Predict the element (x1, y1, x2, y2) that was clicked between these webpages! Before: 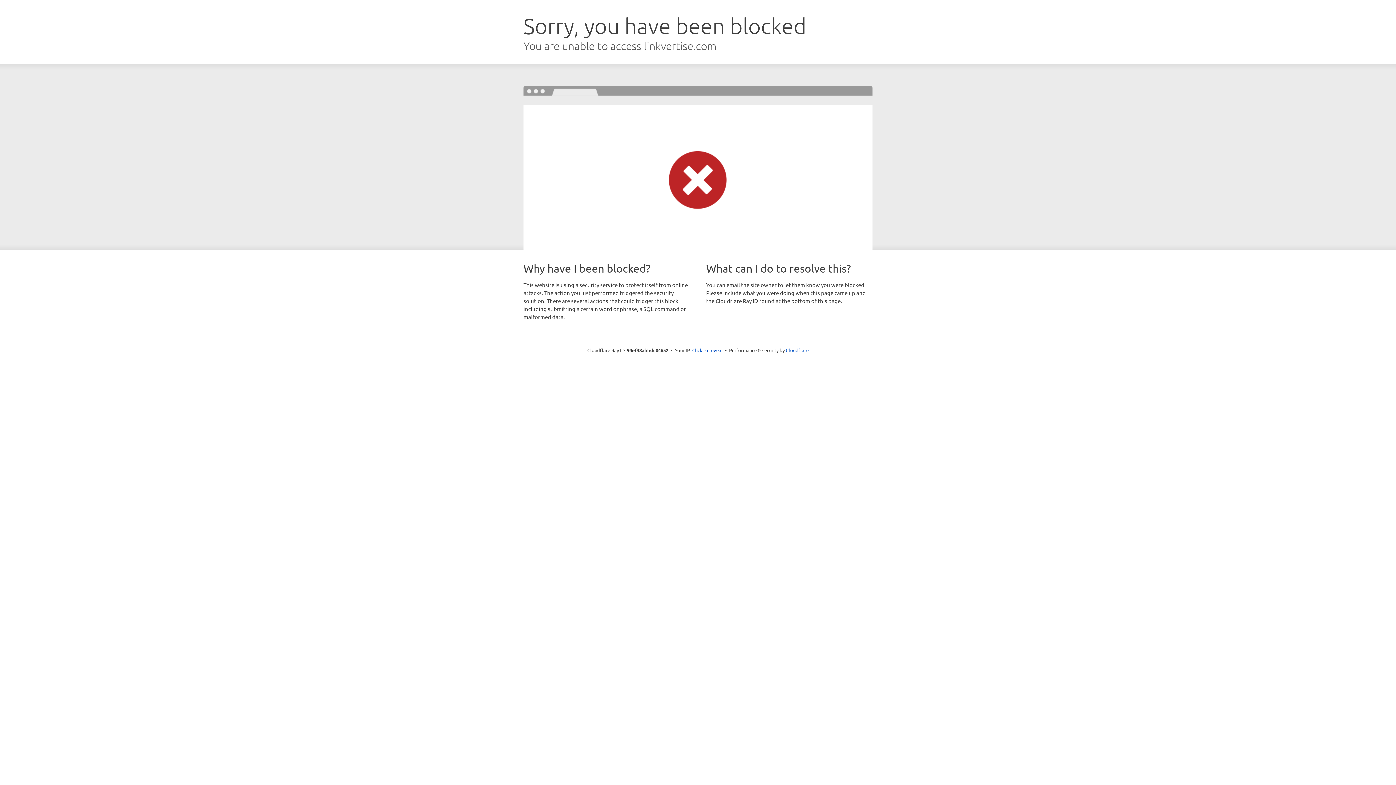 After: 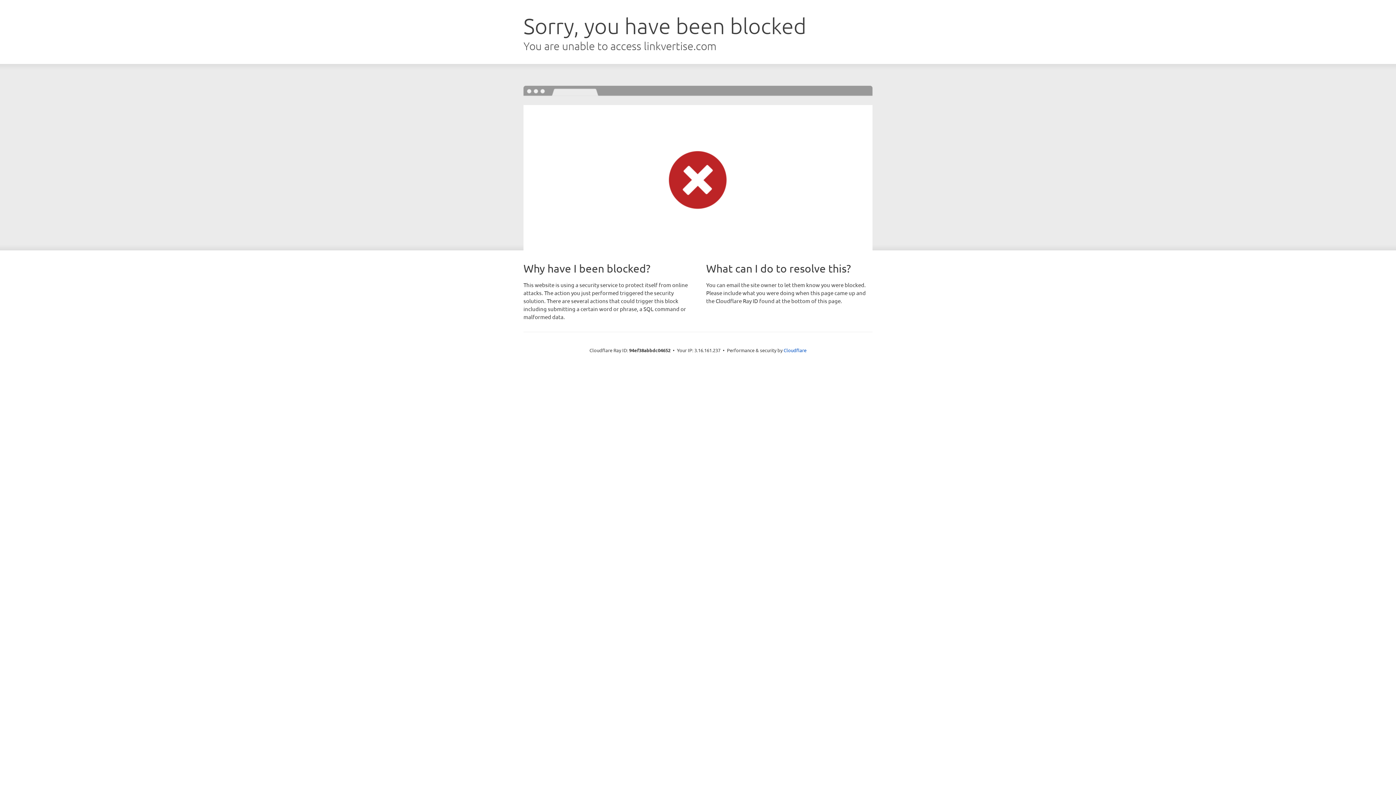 Action: bbox: (692, 346, 722, 353) label: Click to reveal